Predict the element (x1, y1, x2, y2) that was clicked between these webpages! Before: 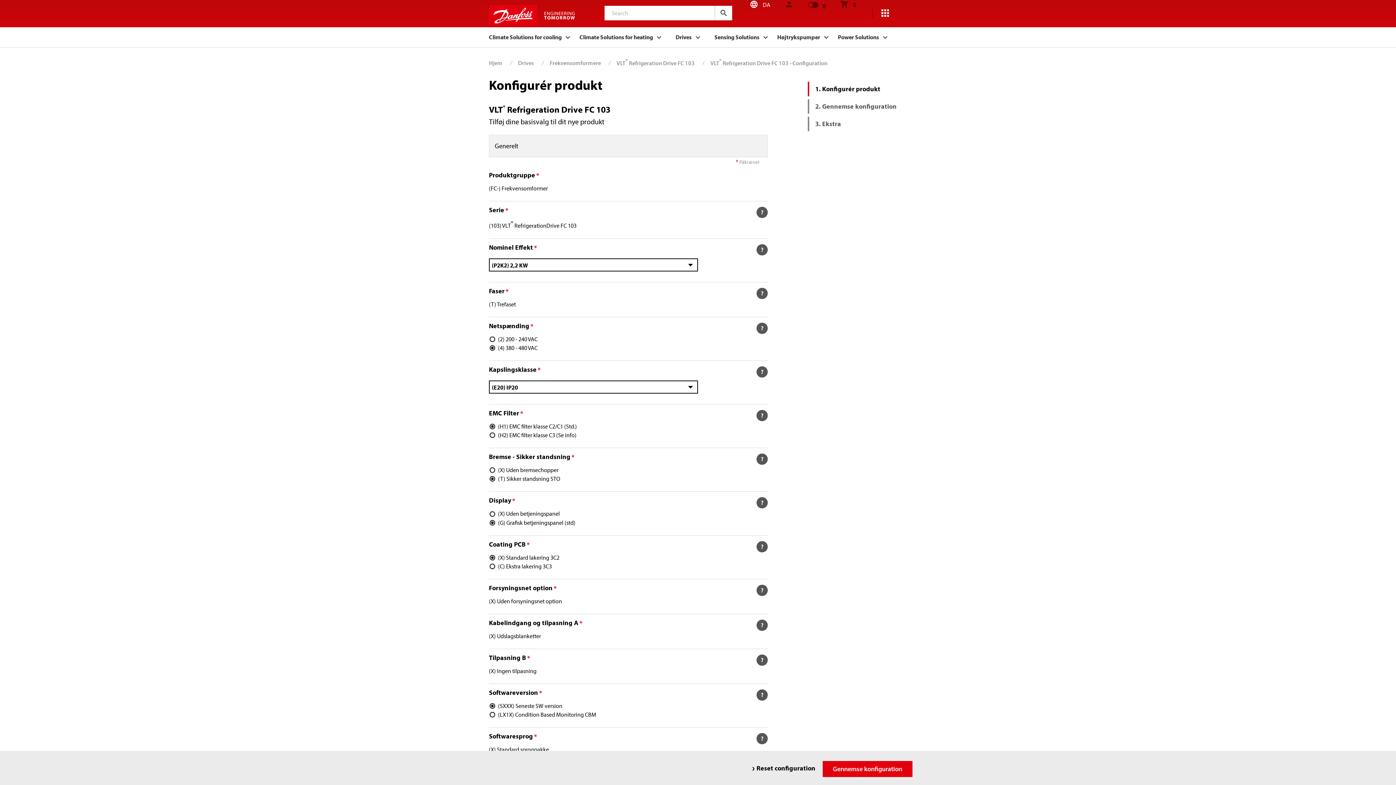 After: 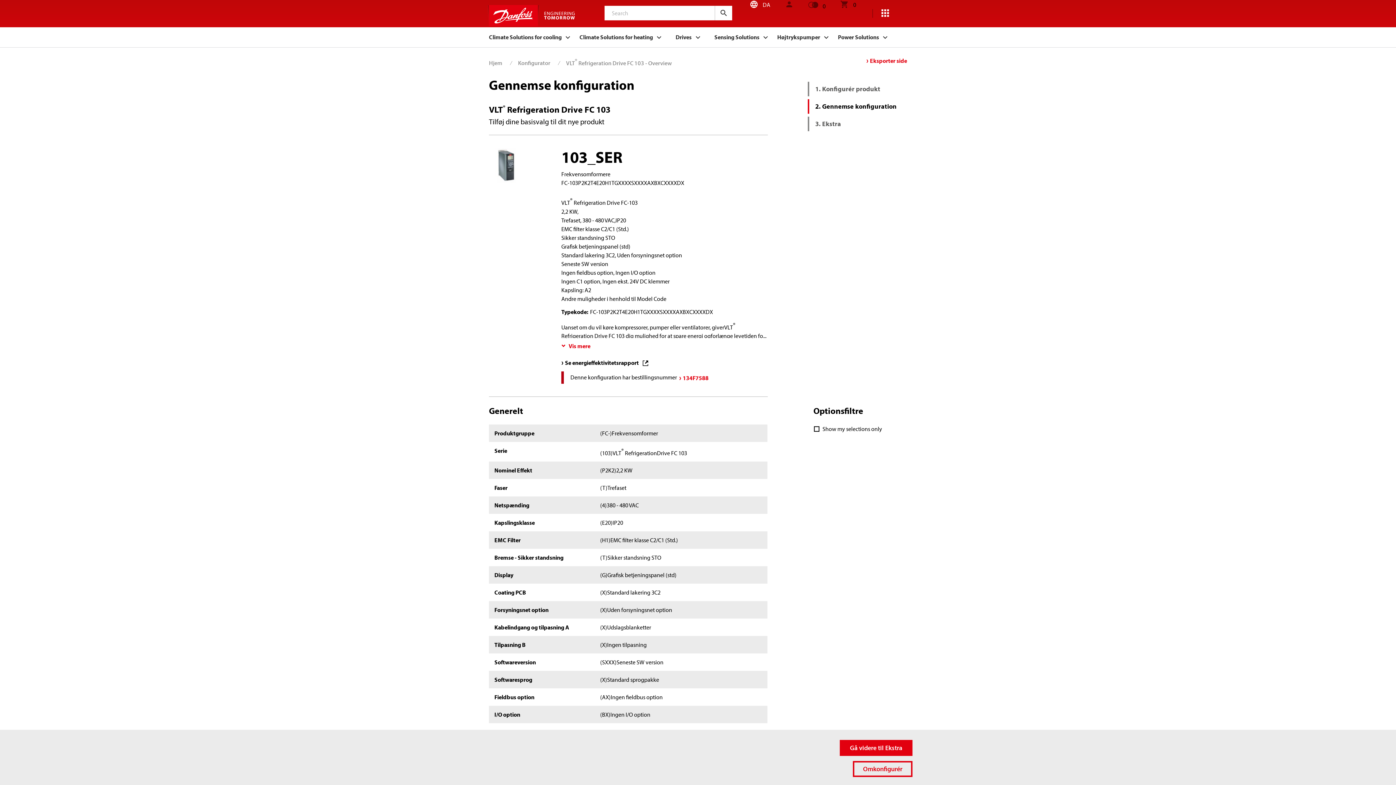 Action: label: 2. Gennemse konfiguration bbox: (808, 99, 901, 113)